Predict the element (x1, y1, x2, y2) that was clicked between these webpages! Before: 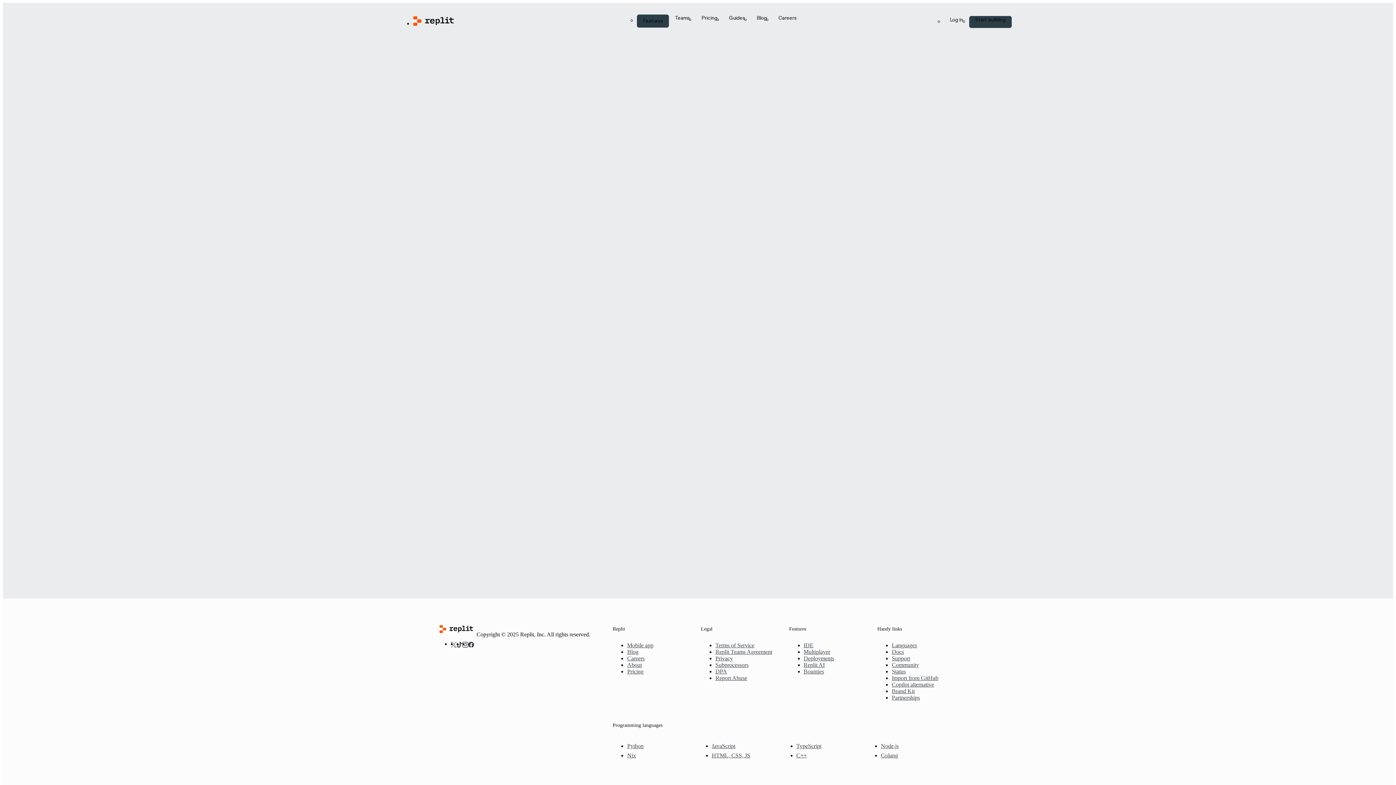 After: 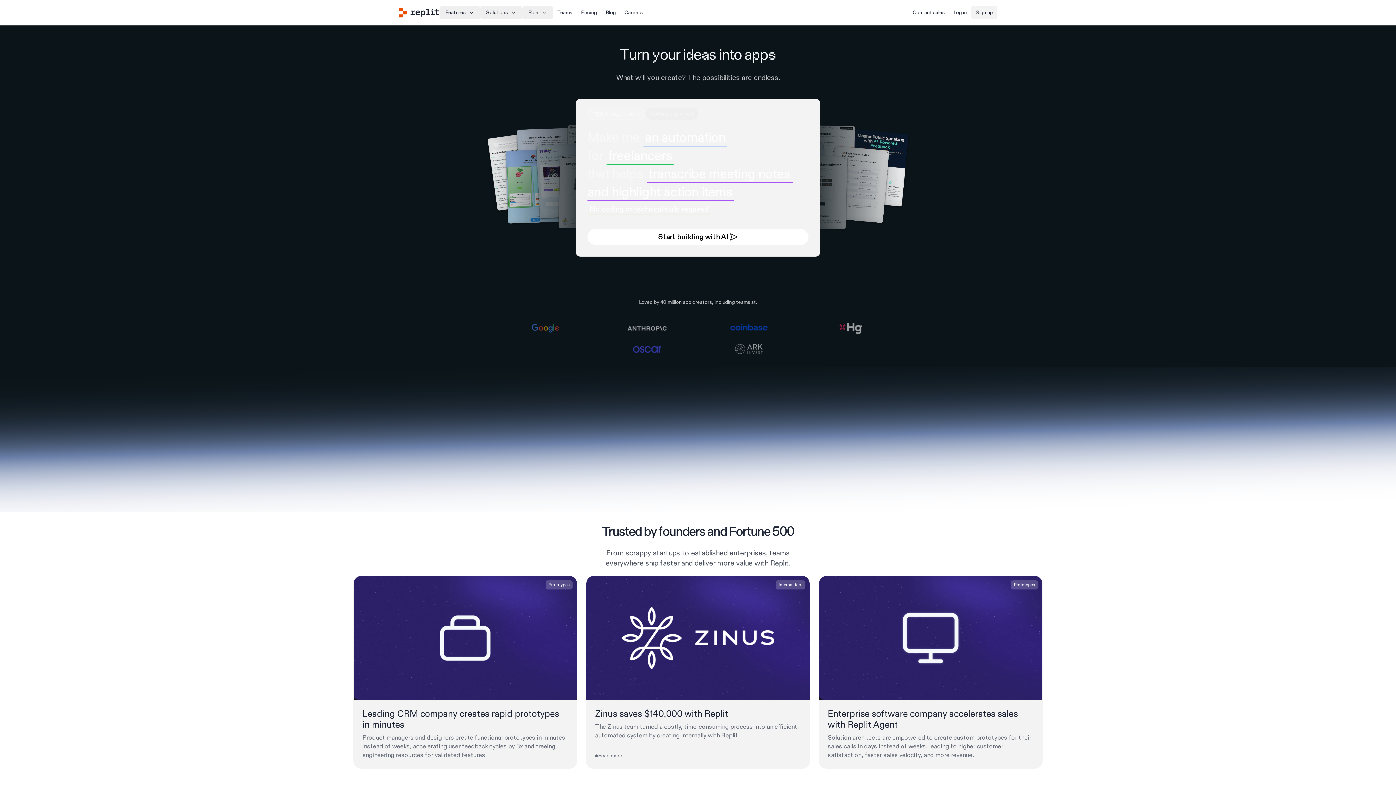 Action: label: Replit bbox: (413, 16, 563, 25)